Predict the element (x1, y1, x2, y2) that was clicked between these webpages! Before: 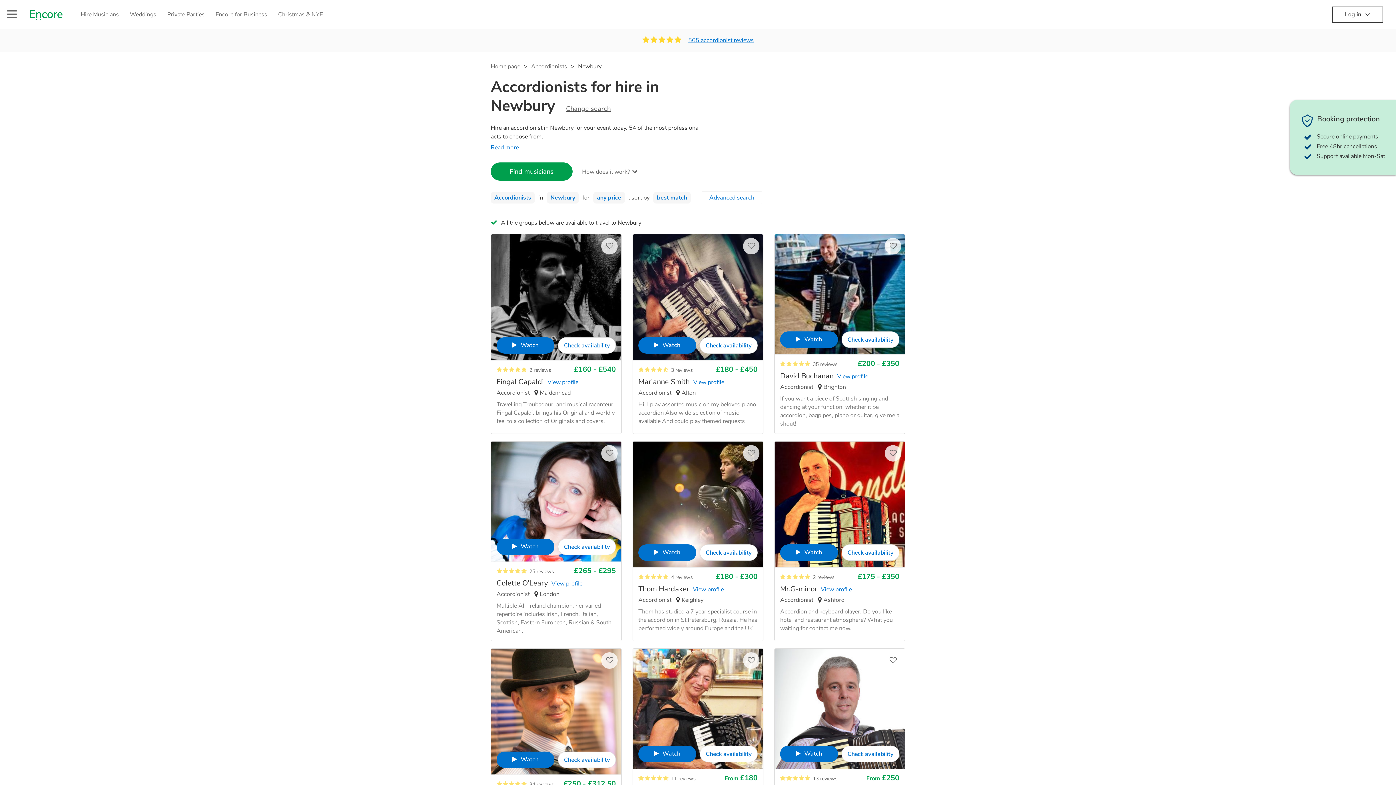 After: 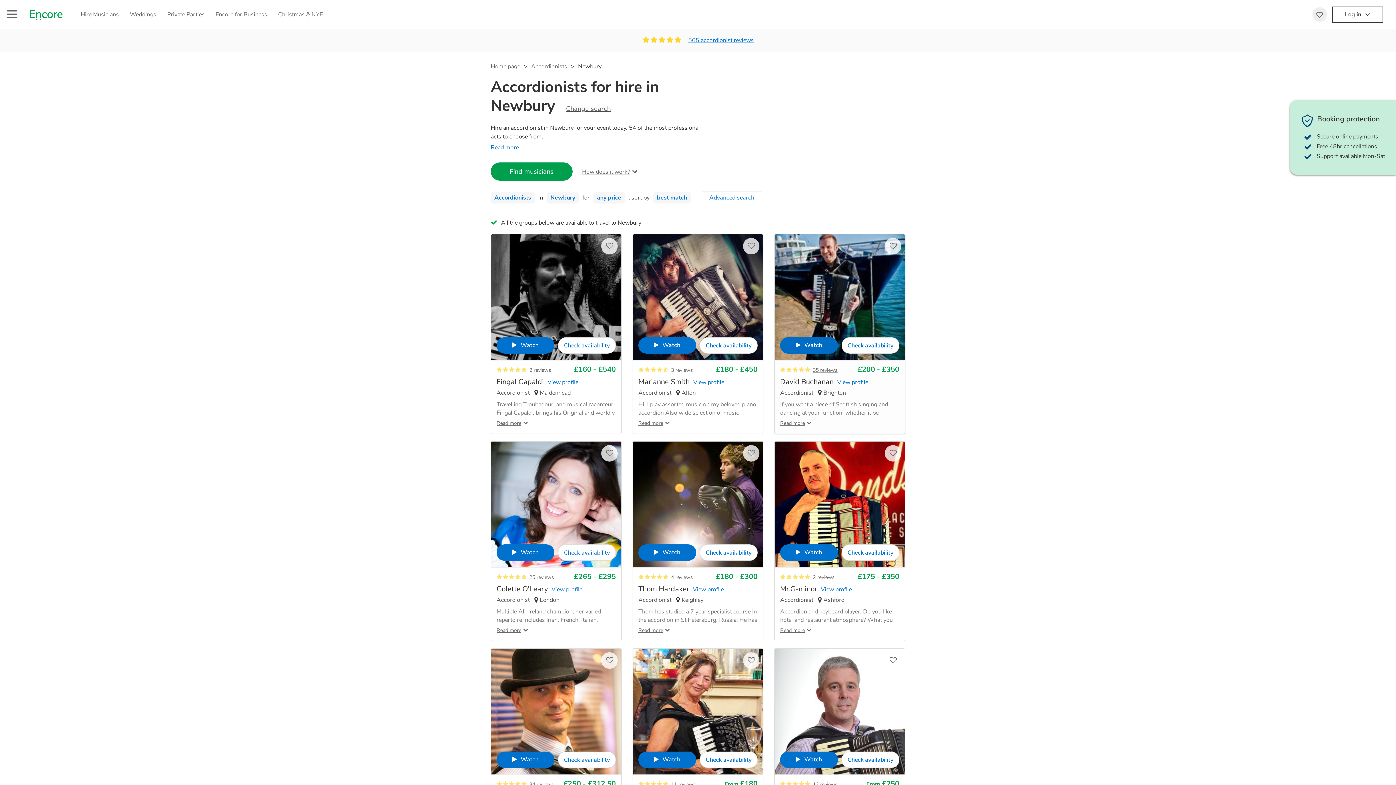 Action: bbox: (780, 331, 838, 347) label: Watch